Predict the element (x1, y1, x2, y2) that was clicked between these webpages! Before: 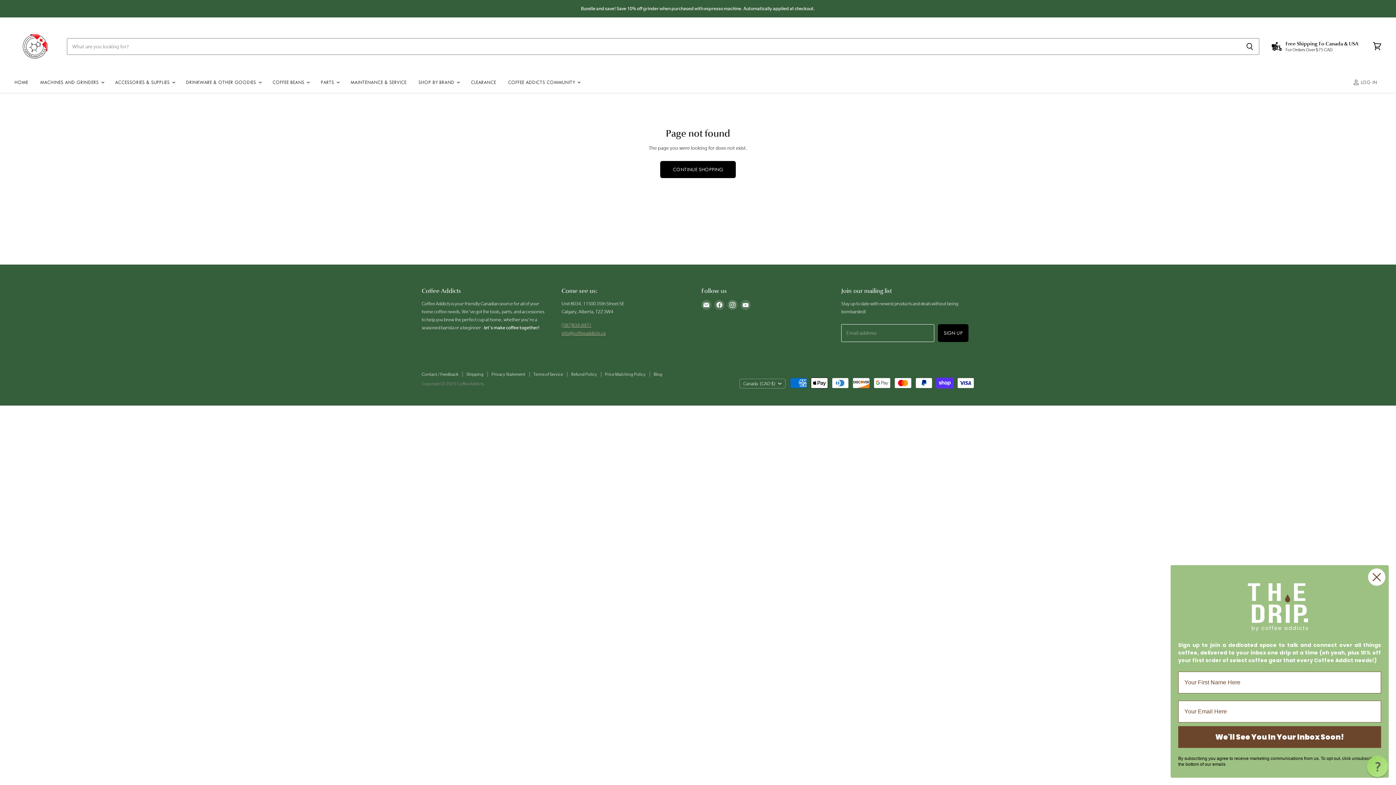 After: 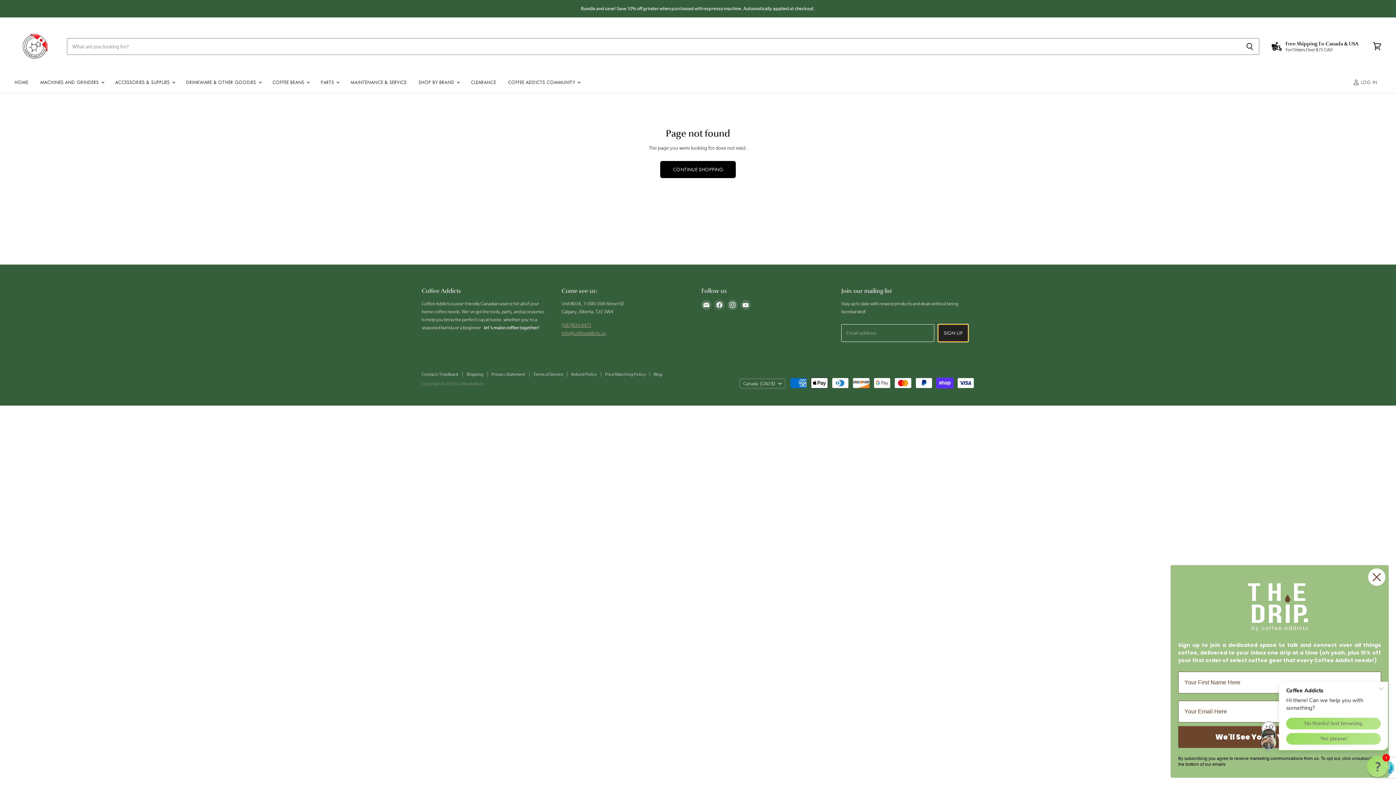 Action: label: SIGN UP bbox: (938, 324, 968, 342)